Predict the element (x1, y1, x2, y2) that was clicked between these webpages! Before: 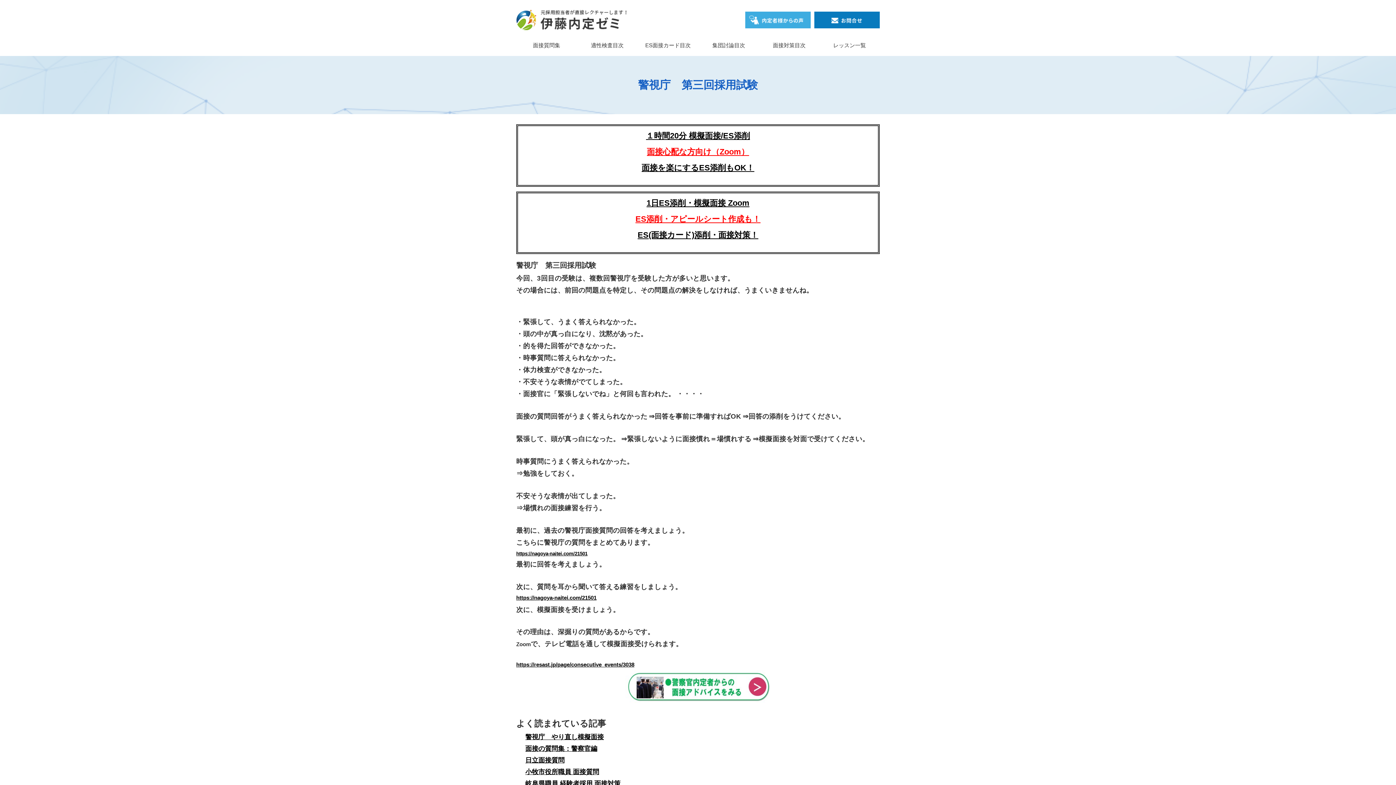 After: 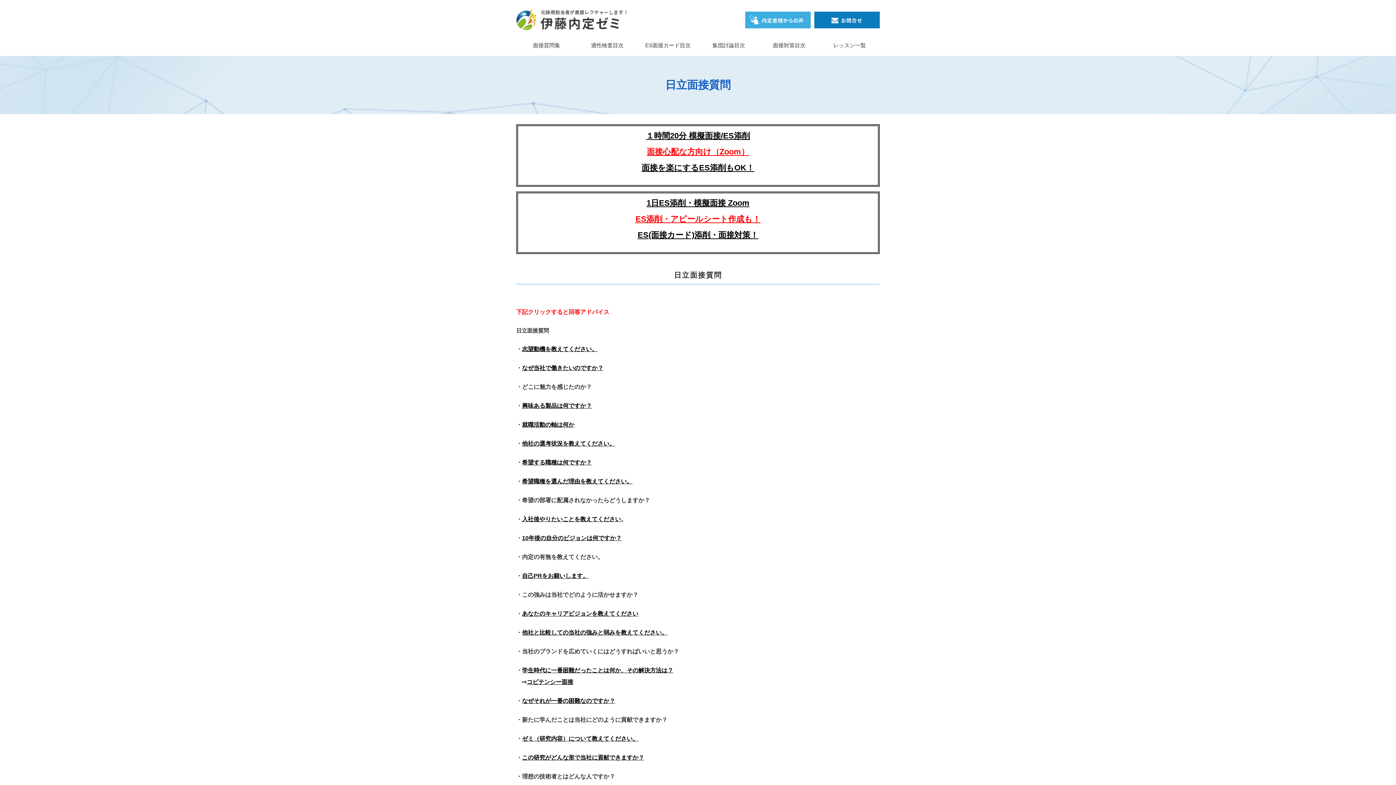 Action: bbox: (525, 757, 564, 764) label: 日立面接質問